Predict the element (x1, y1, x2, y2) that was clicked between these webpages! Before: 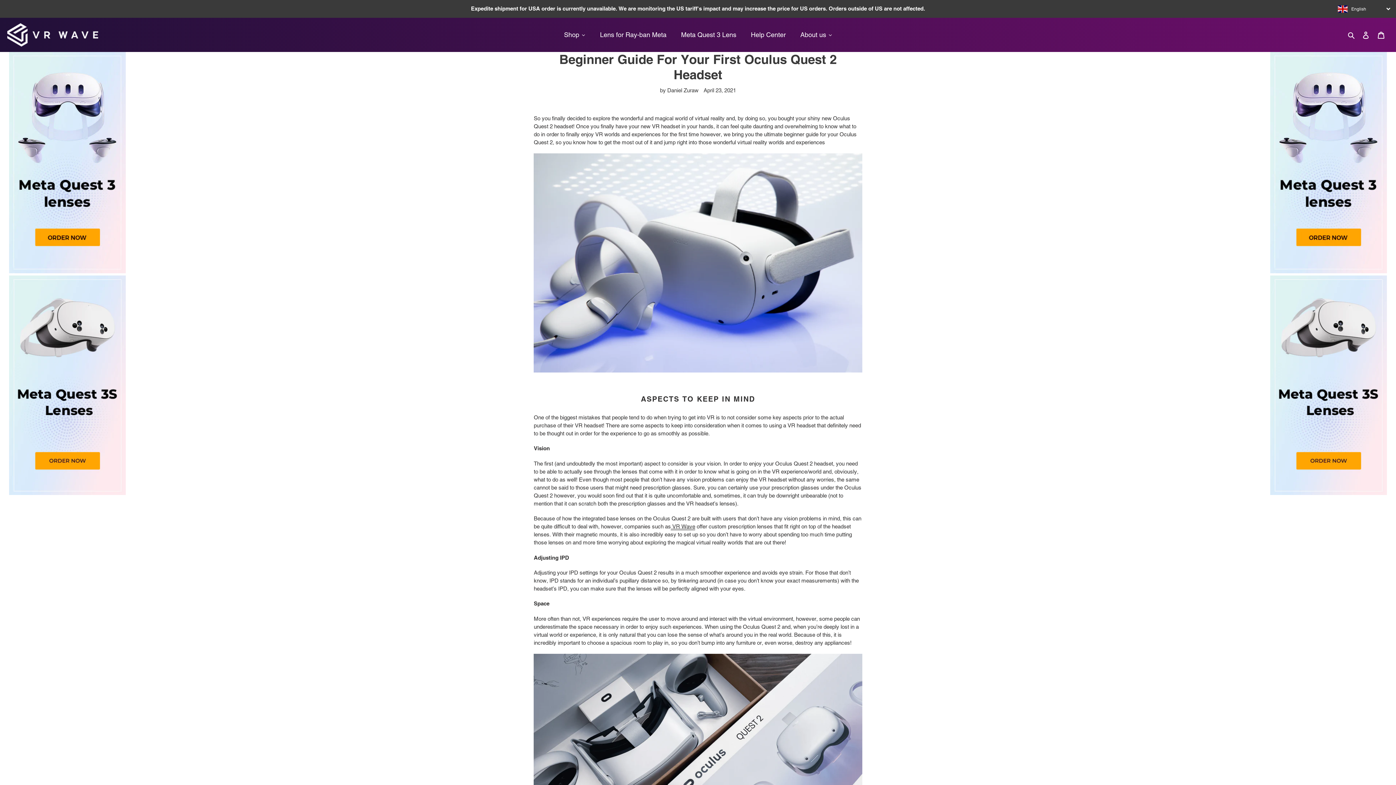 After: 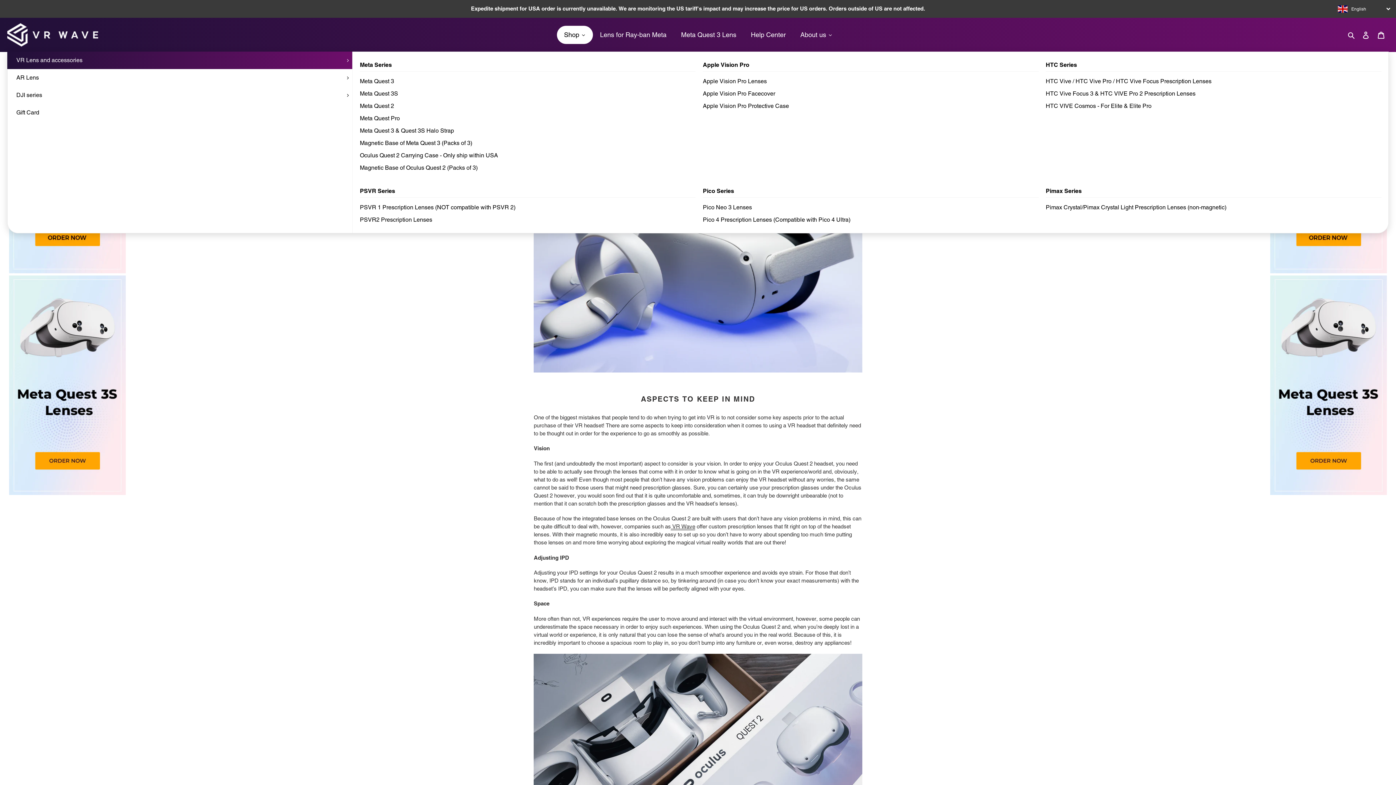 Action: bbox: (556, 17, 592, 51) label: Shop